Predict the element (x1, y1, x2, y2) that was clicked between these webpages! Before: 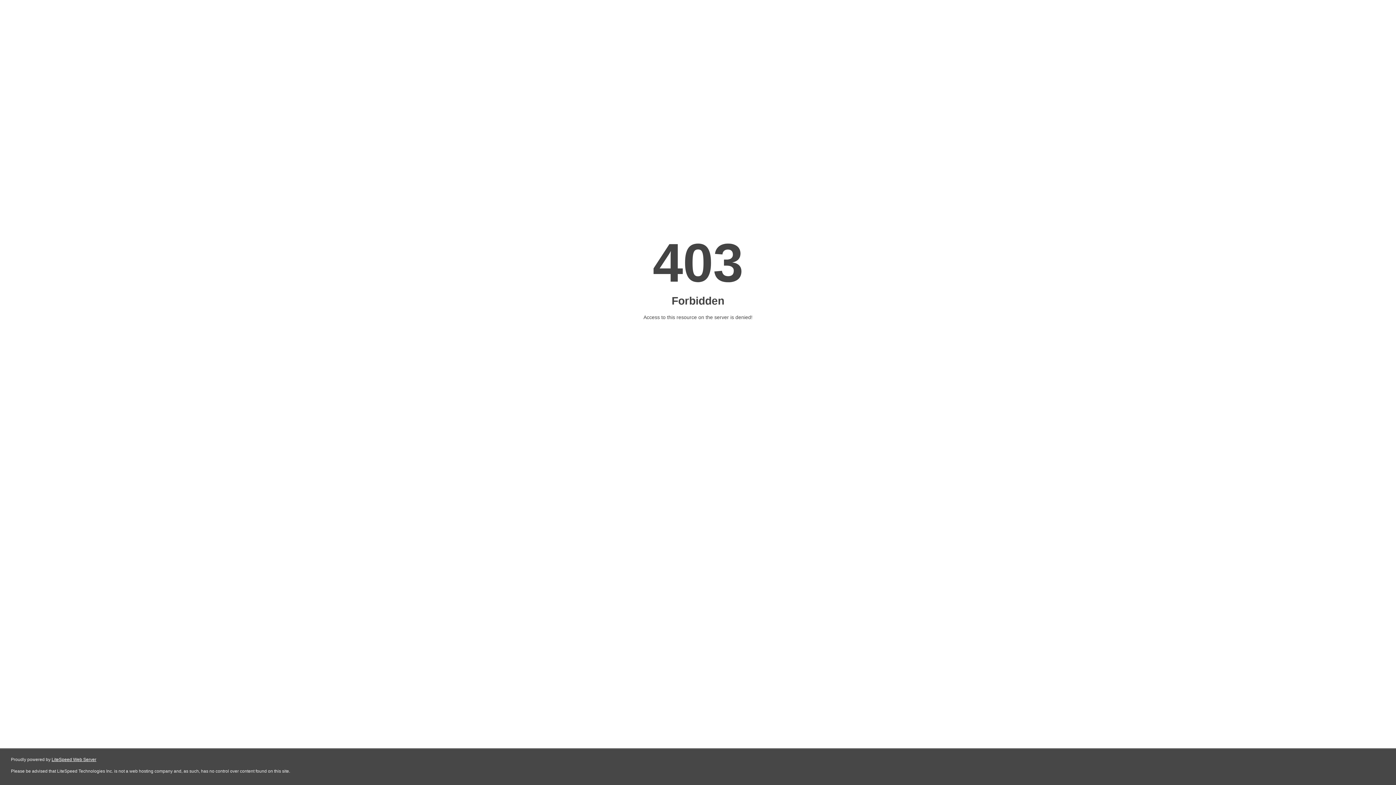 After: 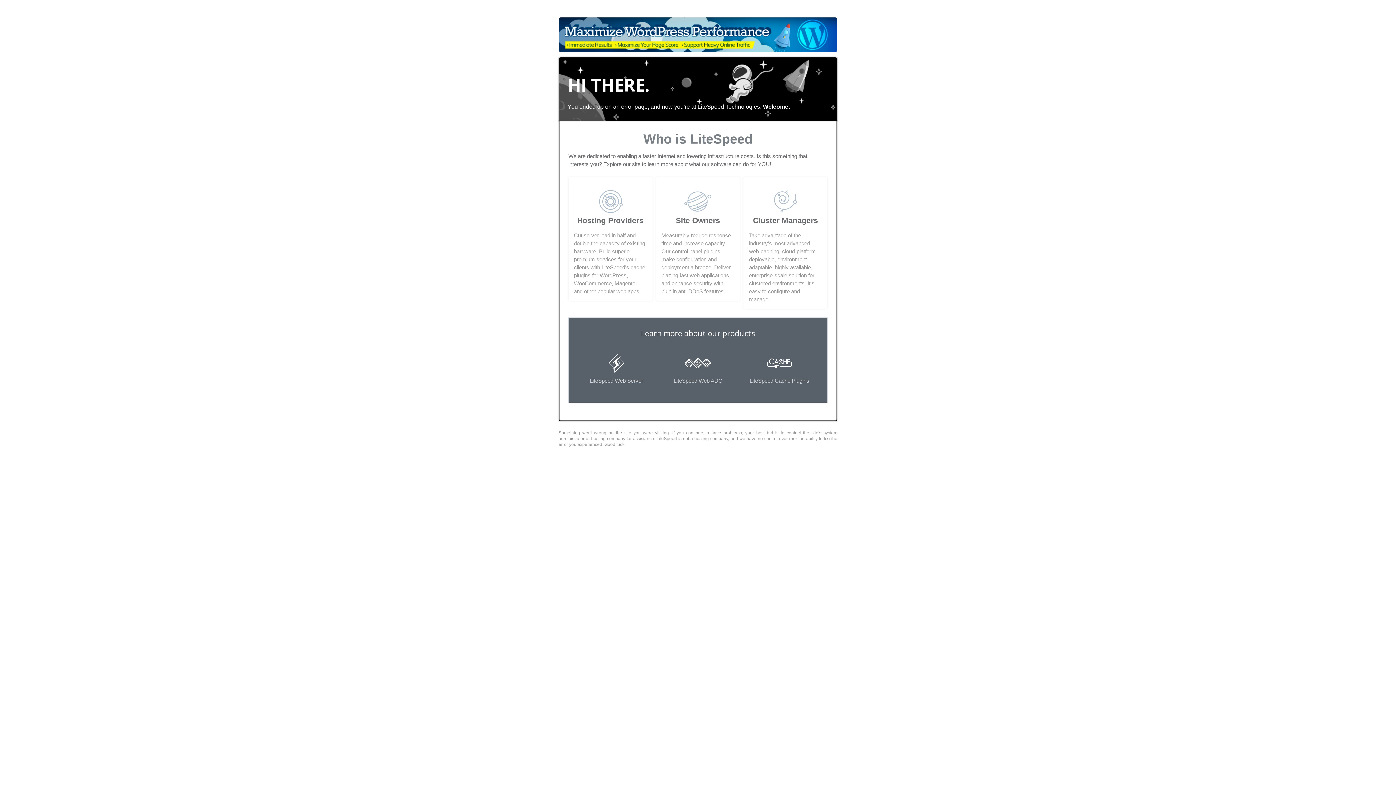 Action: label: LiteSpeed Web Server bbox: (51, 757, 96, 762)